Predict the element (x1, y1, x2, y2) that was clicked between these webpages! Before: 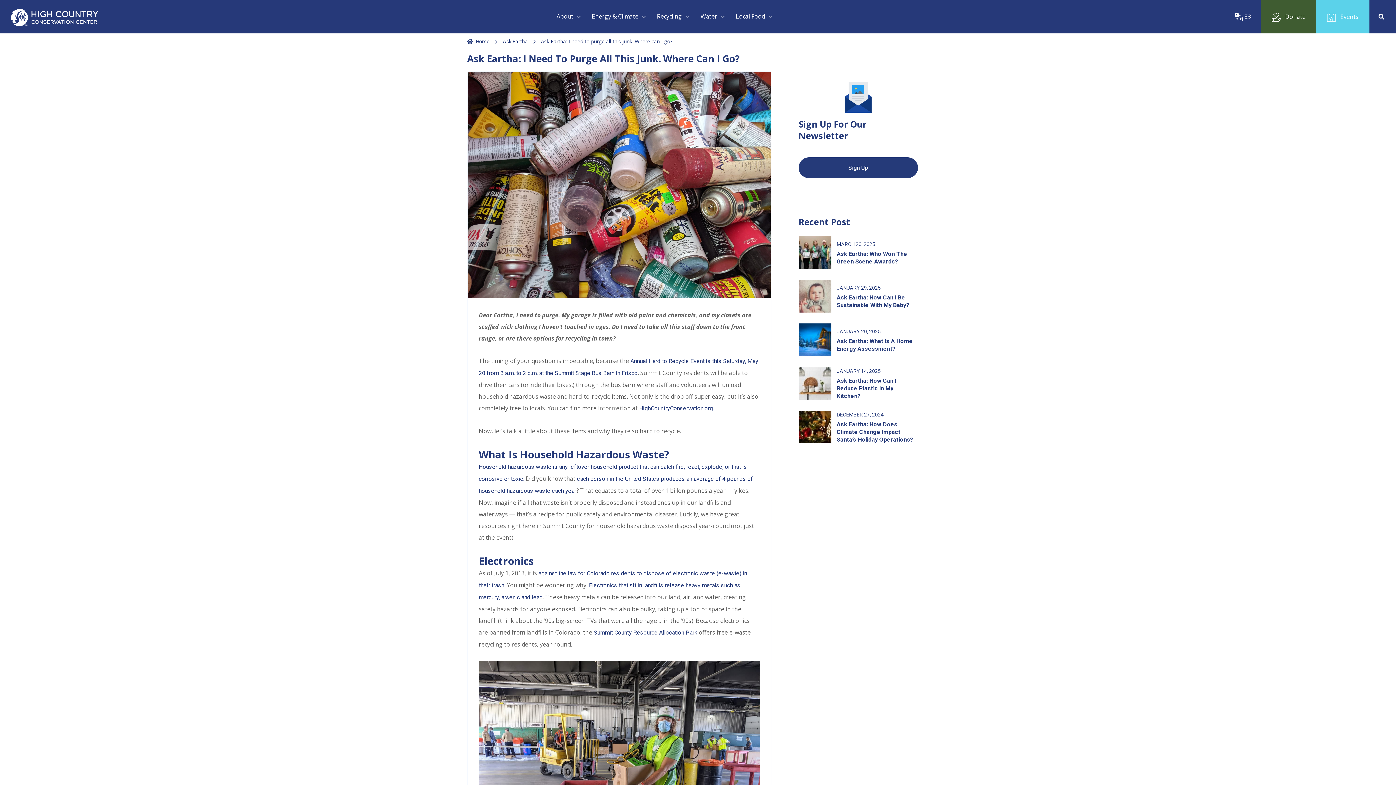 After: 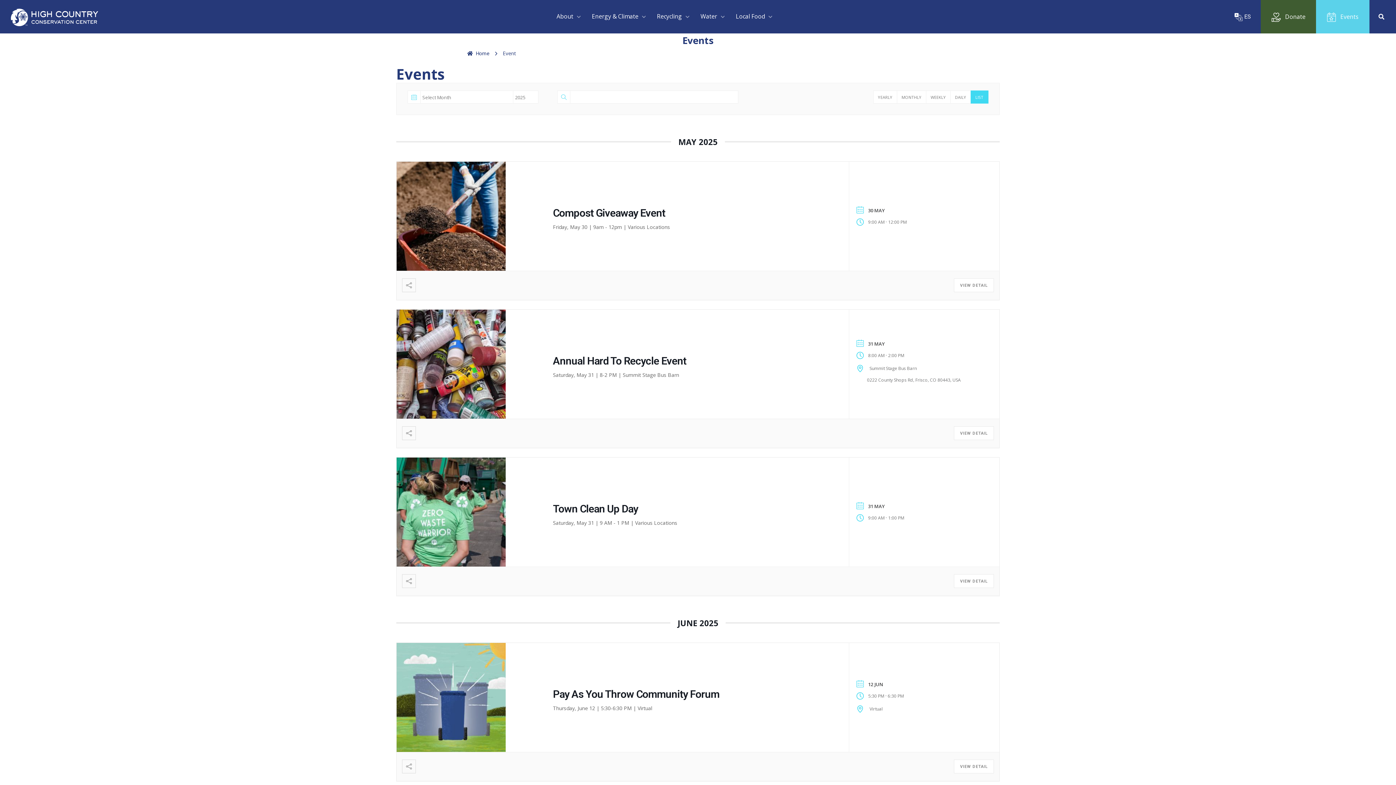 Action: label: Events bbox: (1316, 13, 1368, 20)